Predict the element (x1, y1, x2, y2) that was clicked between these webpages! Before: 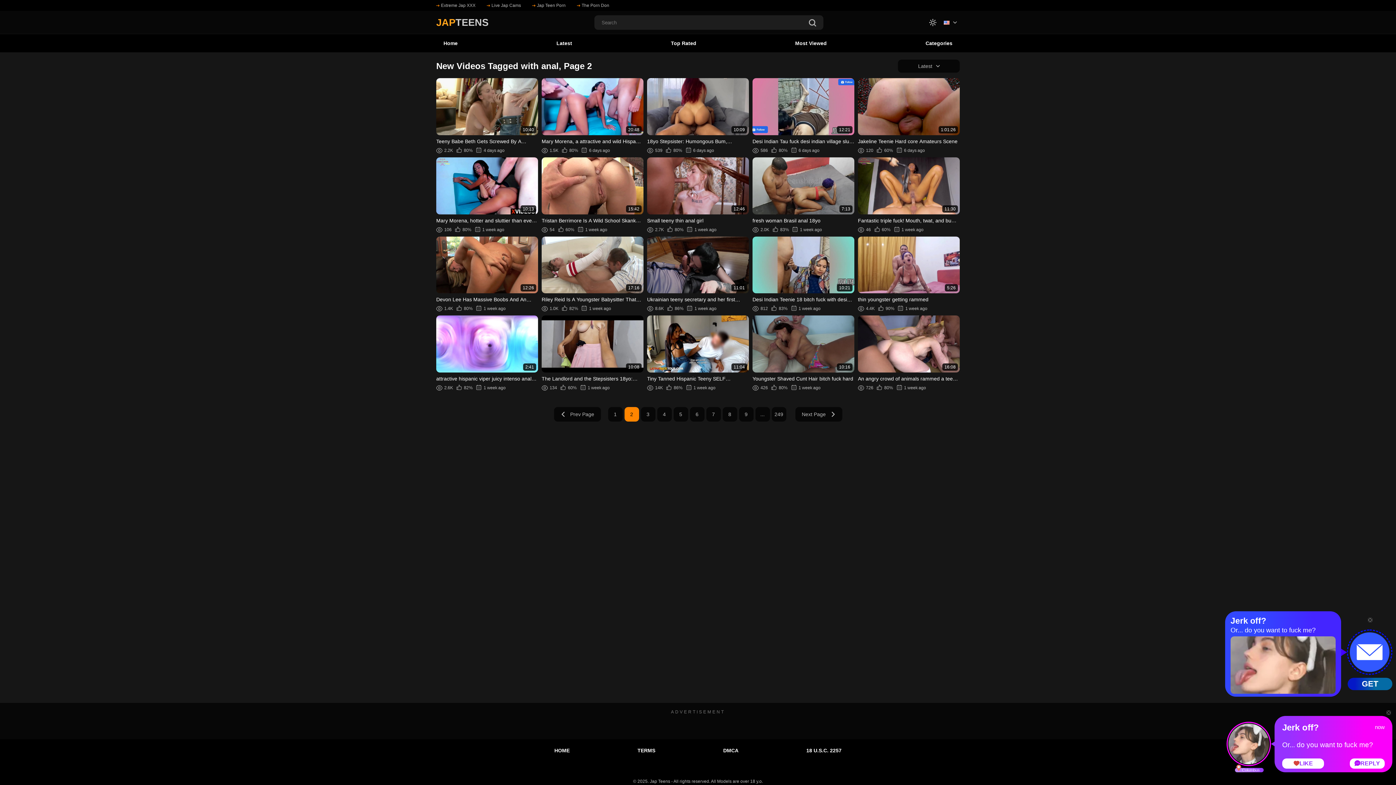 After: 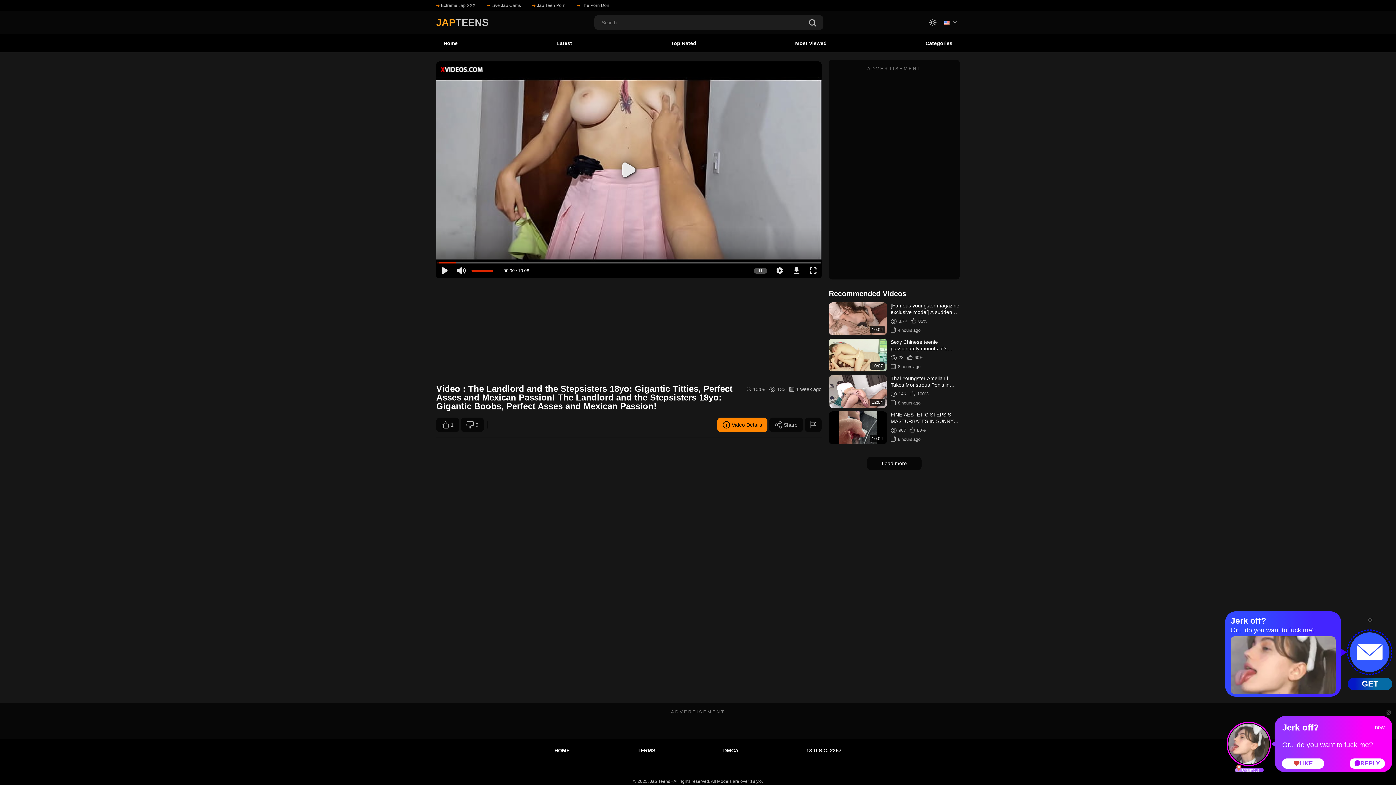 Action: bbox: (541, 315, 643, 391) label: 10:08
The Landlord and the Stepsisters 18yo: Gigantic Titties, Perfect Asses and Mexican...
134
60%
1 week ago